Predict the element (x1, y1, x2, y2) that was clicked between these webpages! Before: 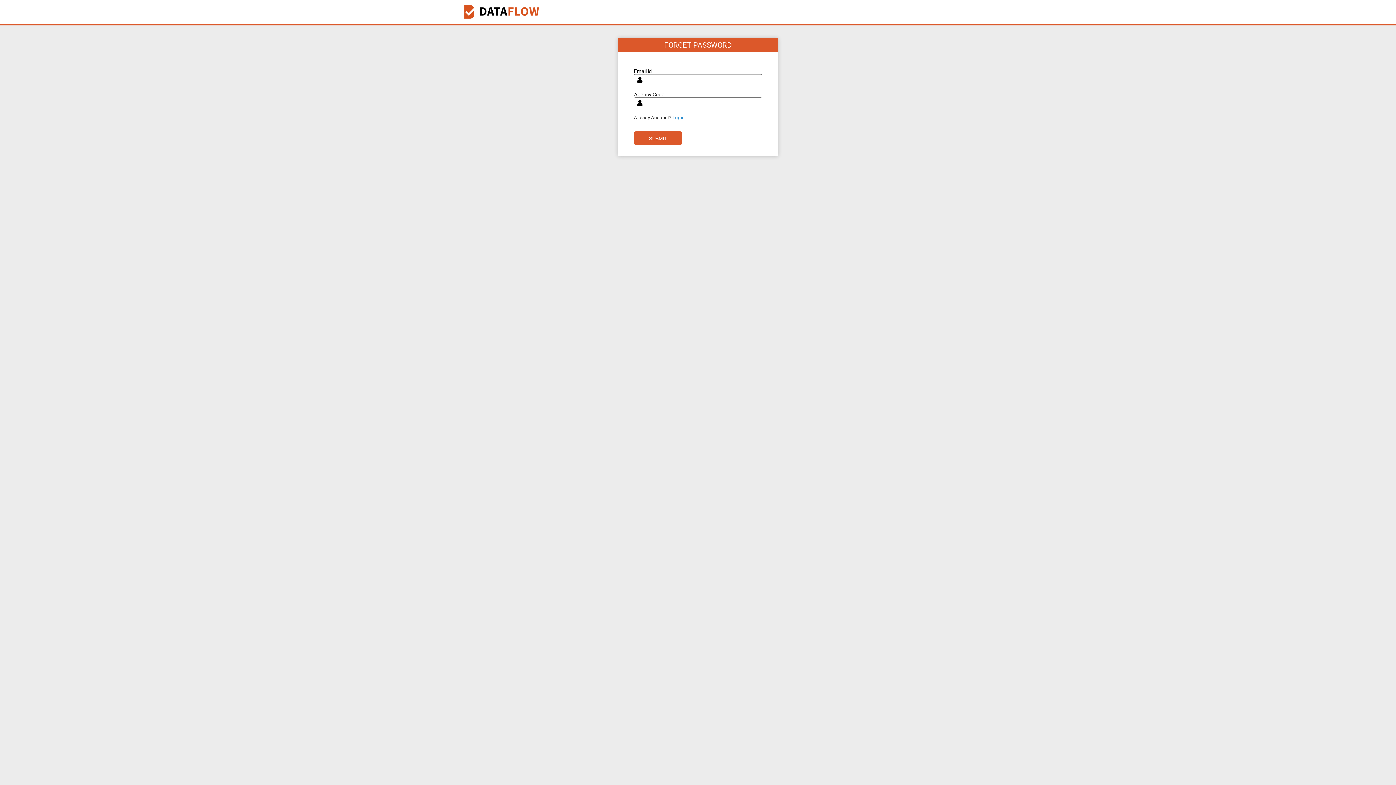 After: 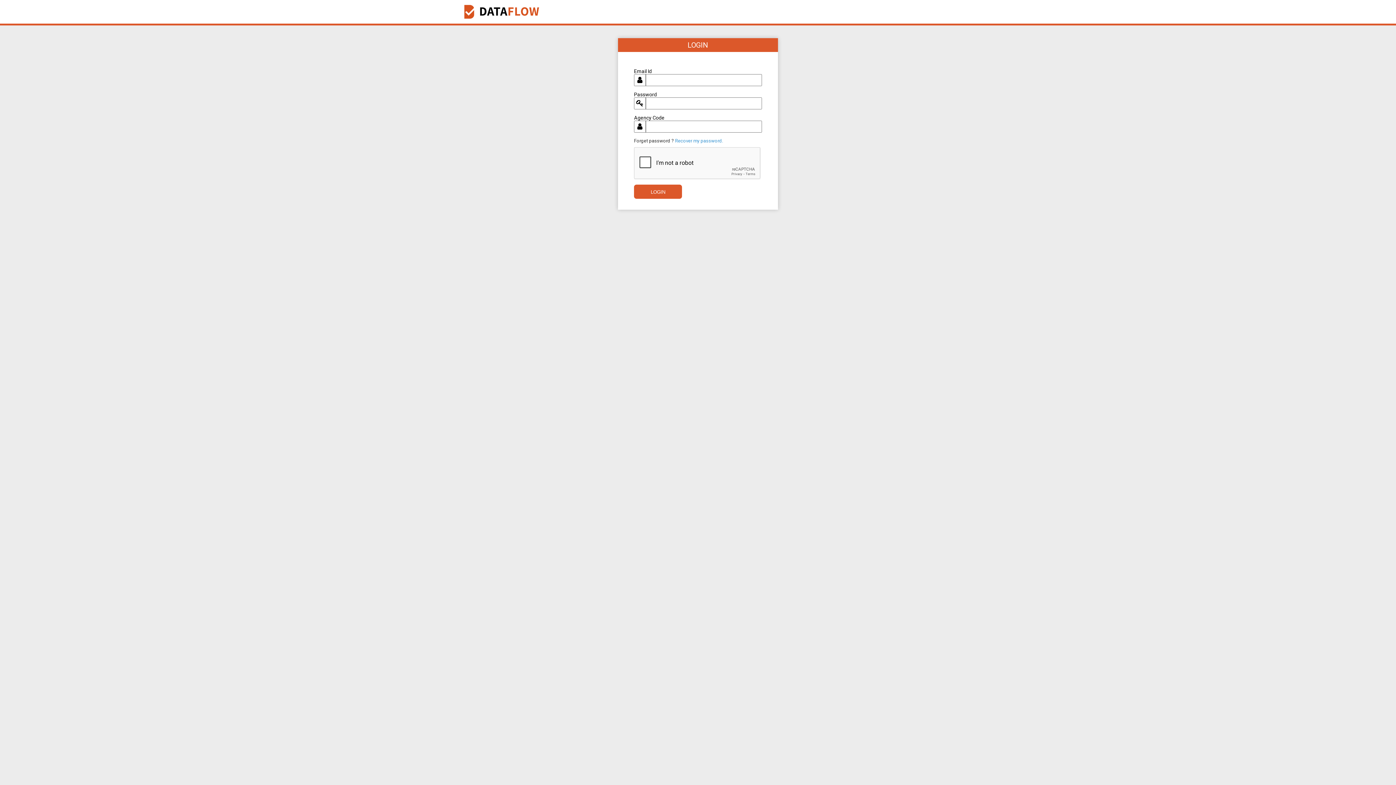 Action: bbox: (672, 114, 684, 120) label: Login